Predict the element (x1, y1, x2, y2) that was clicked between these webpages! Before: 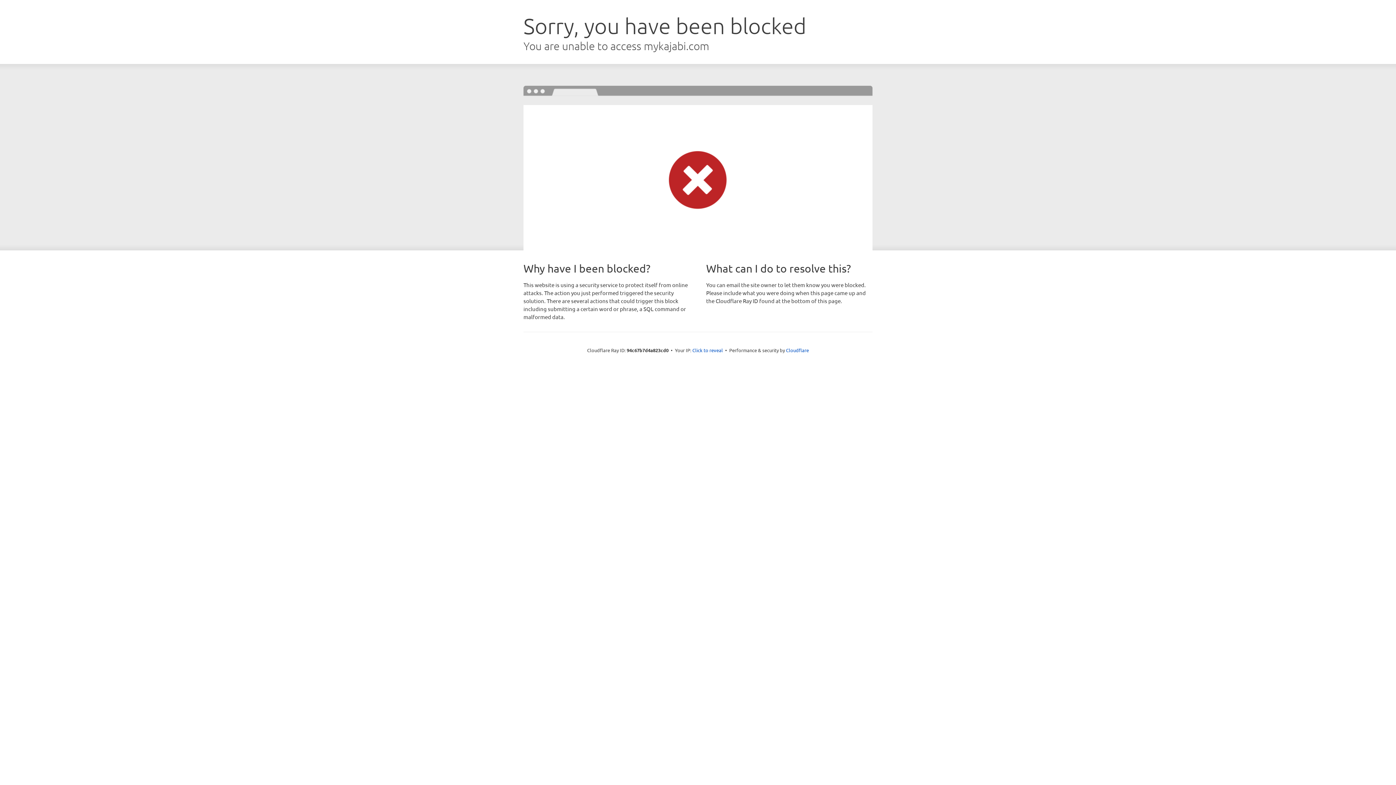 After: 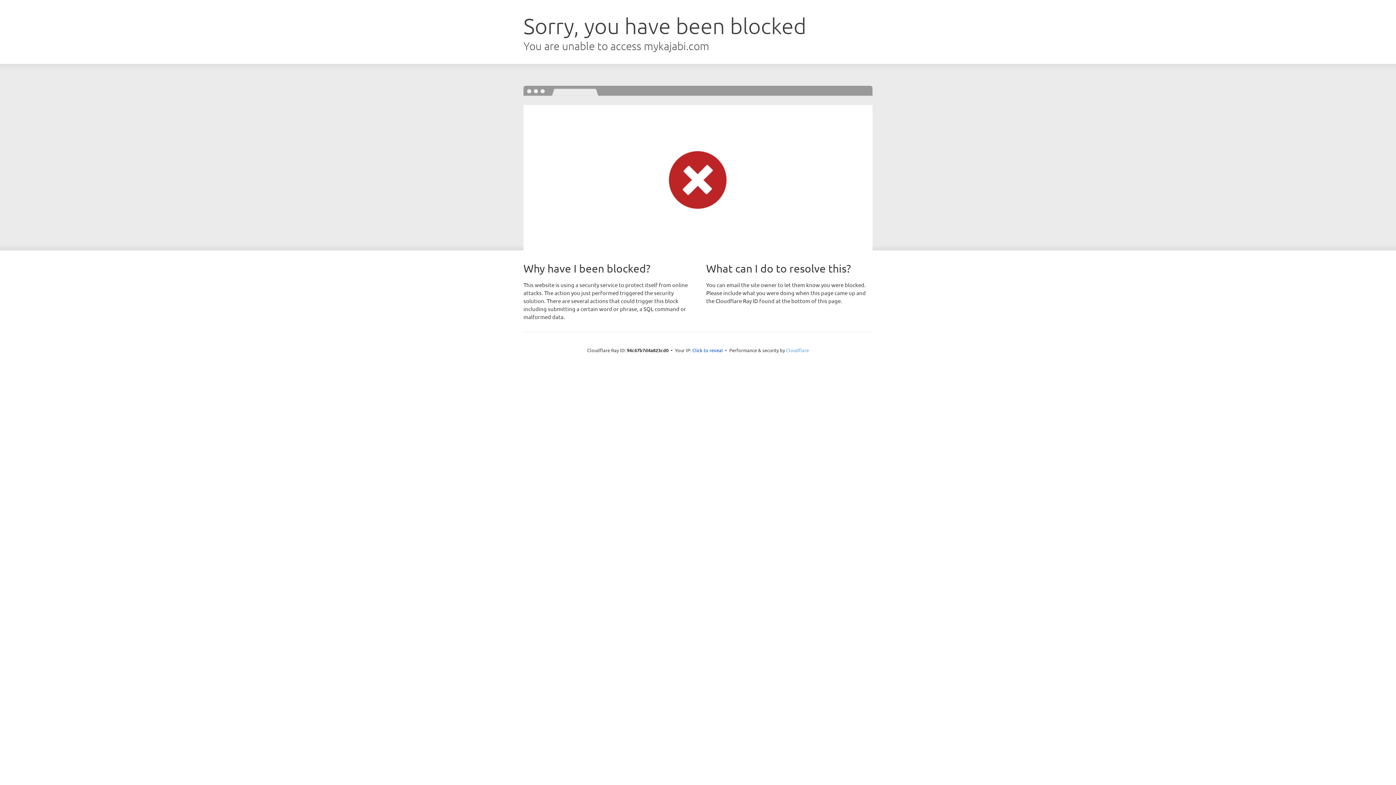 Action: bbox: (786, 347, 809, 353) label: Cloudflare